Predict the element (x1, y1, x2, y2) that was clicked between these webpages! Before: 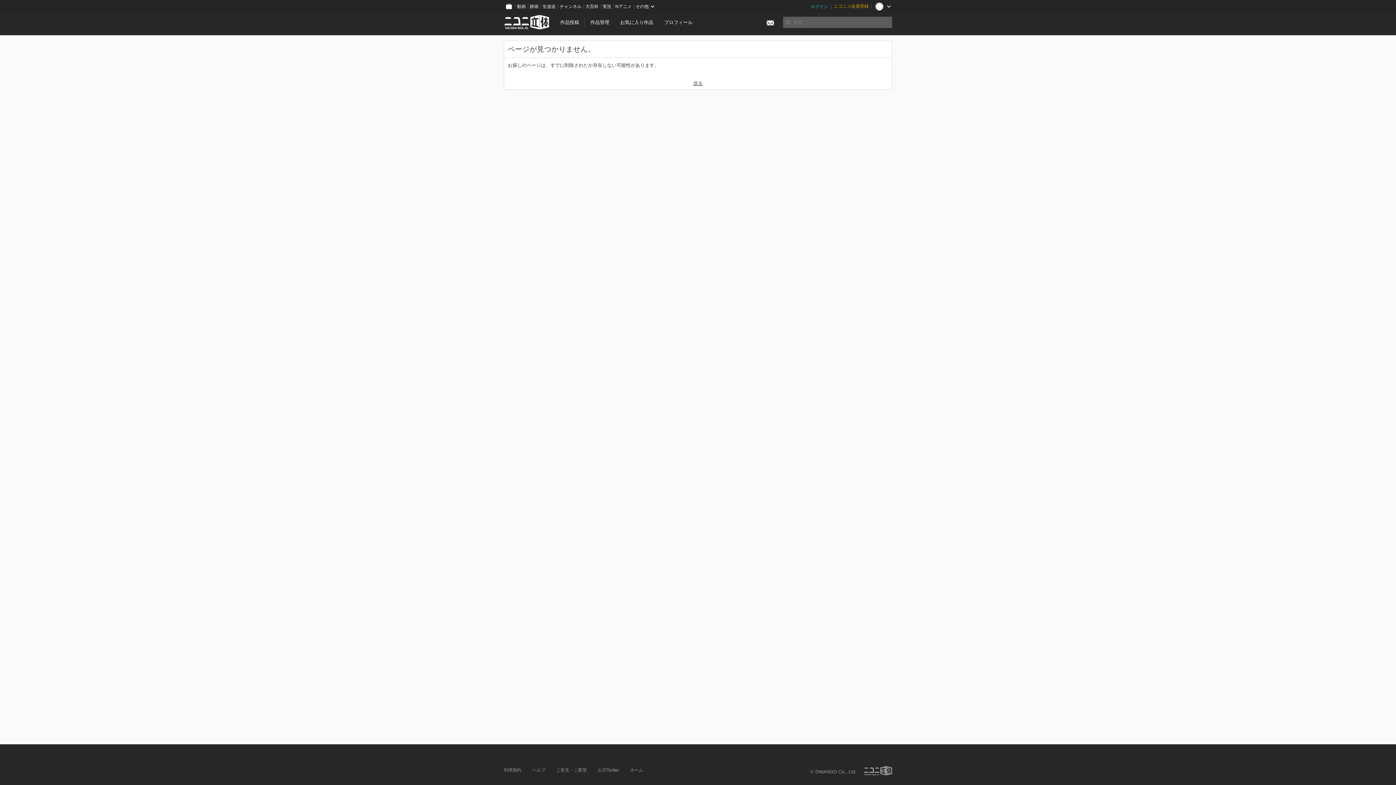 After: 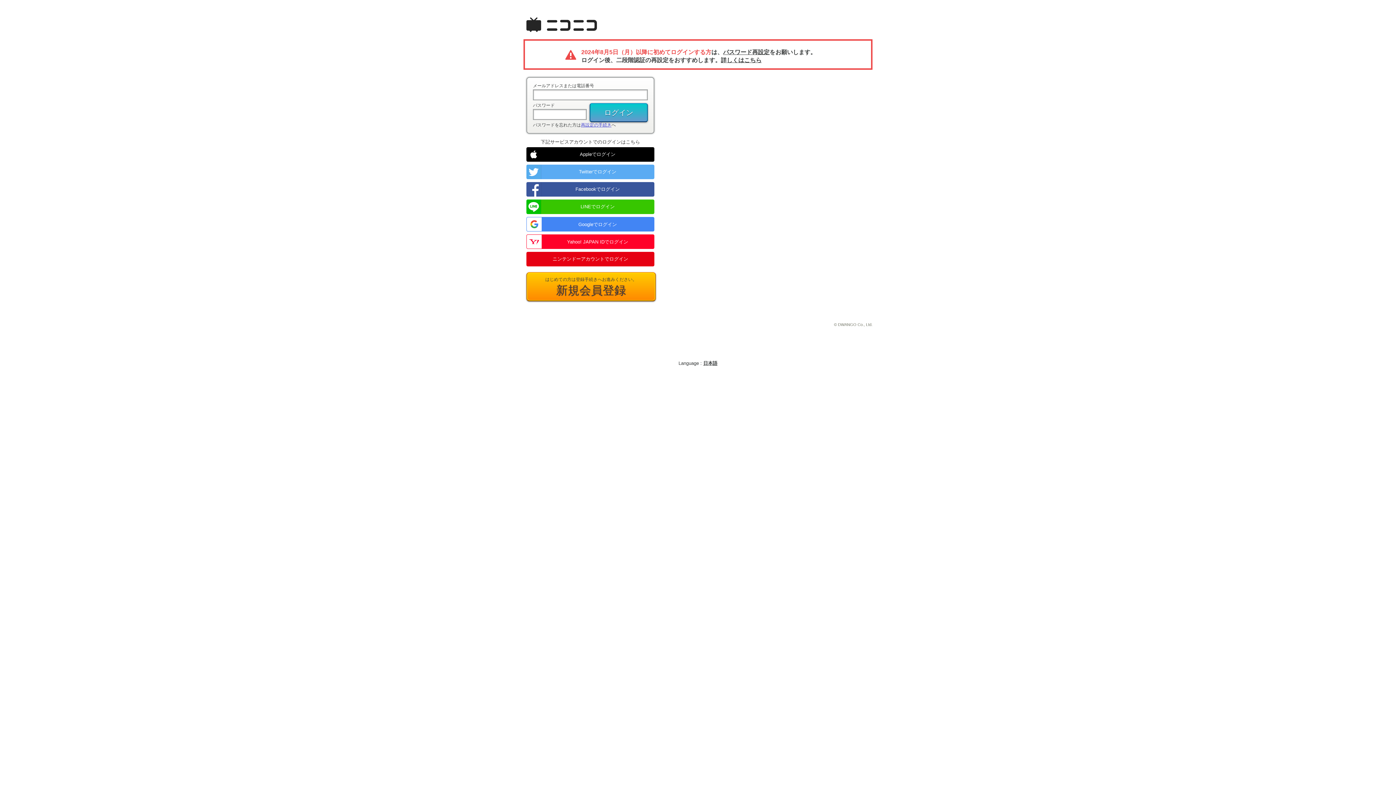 Action: bbox: (660, 16, 696, 28) label: プロフィール